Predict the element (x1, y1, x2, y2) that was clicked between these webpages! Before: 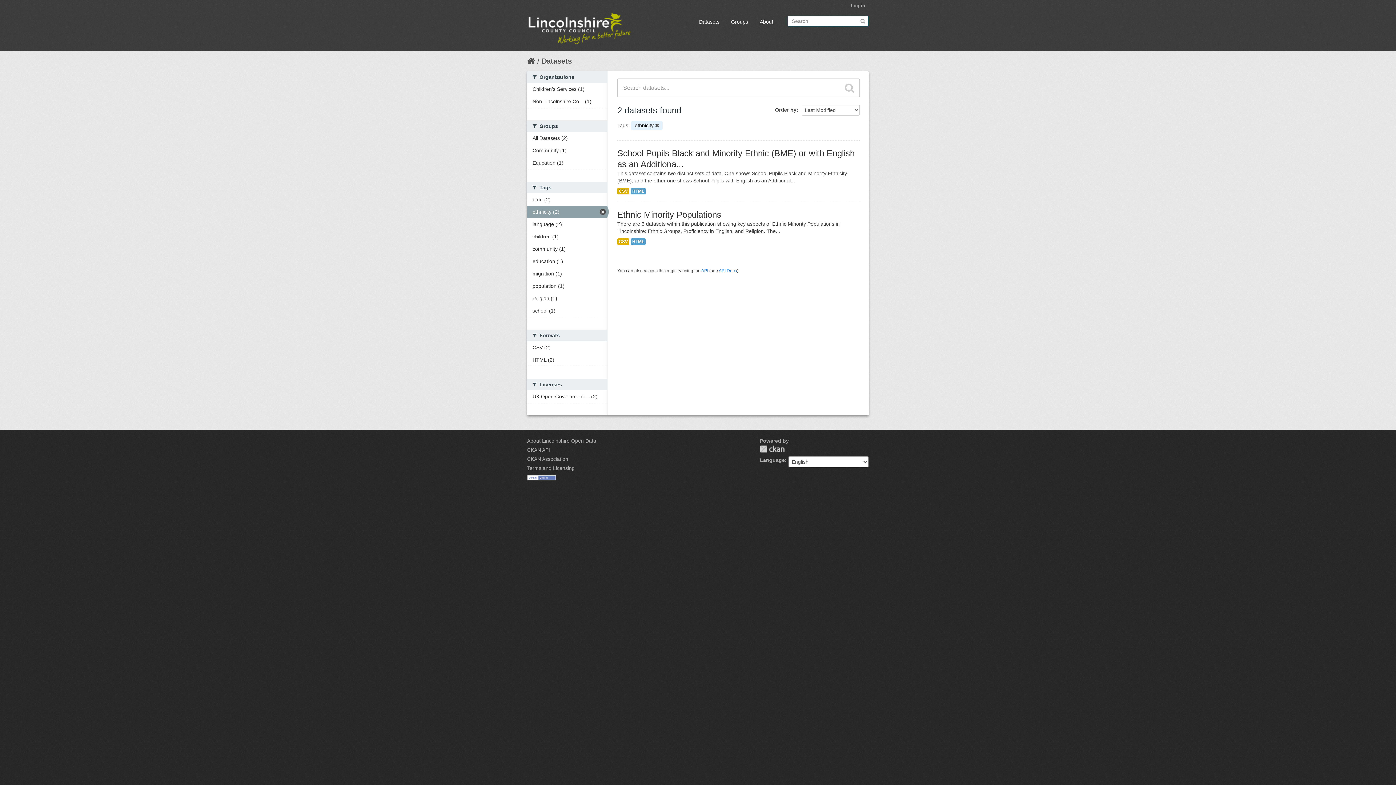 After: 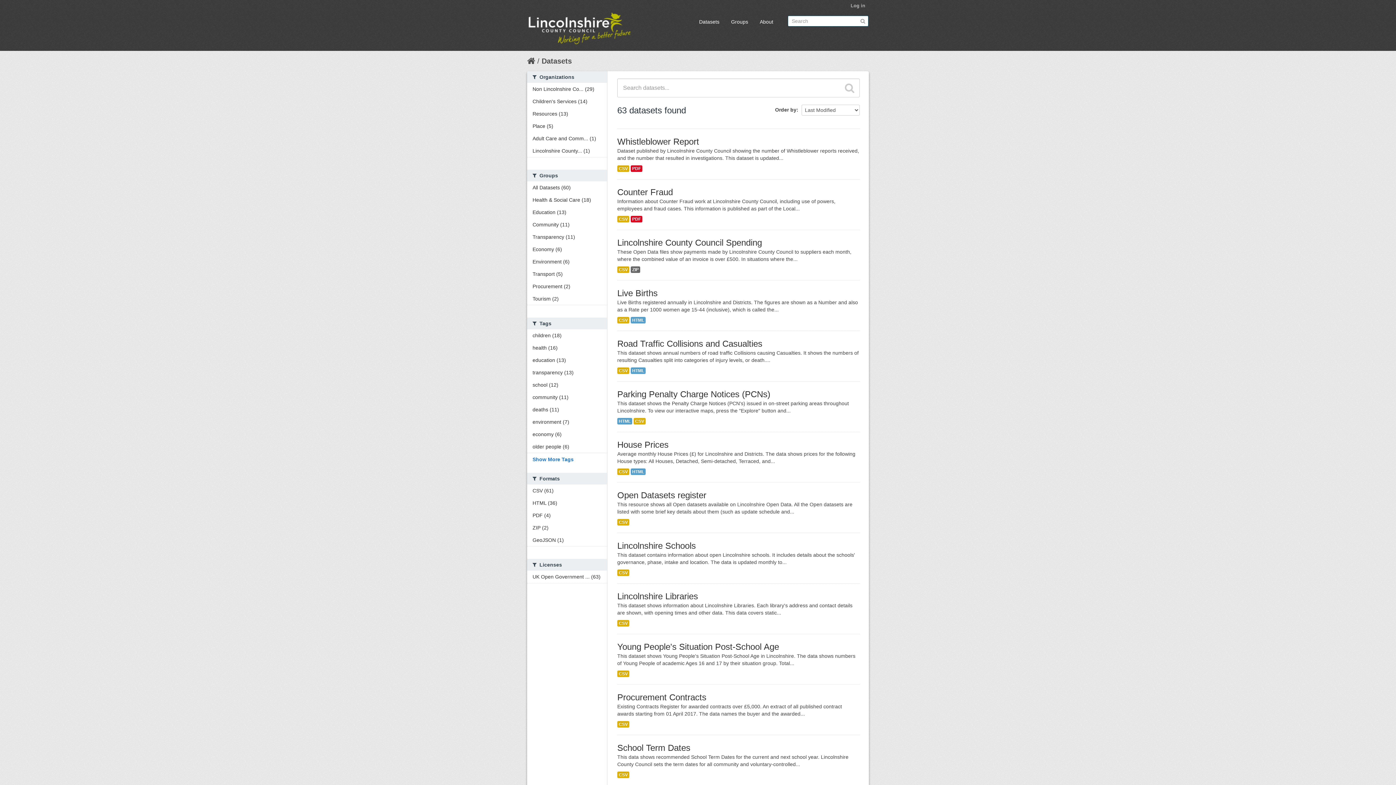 Action: label: ethnicity (2) bbox: (527, 205, 607, 218)